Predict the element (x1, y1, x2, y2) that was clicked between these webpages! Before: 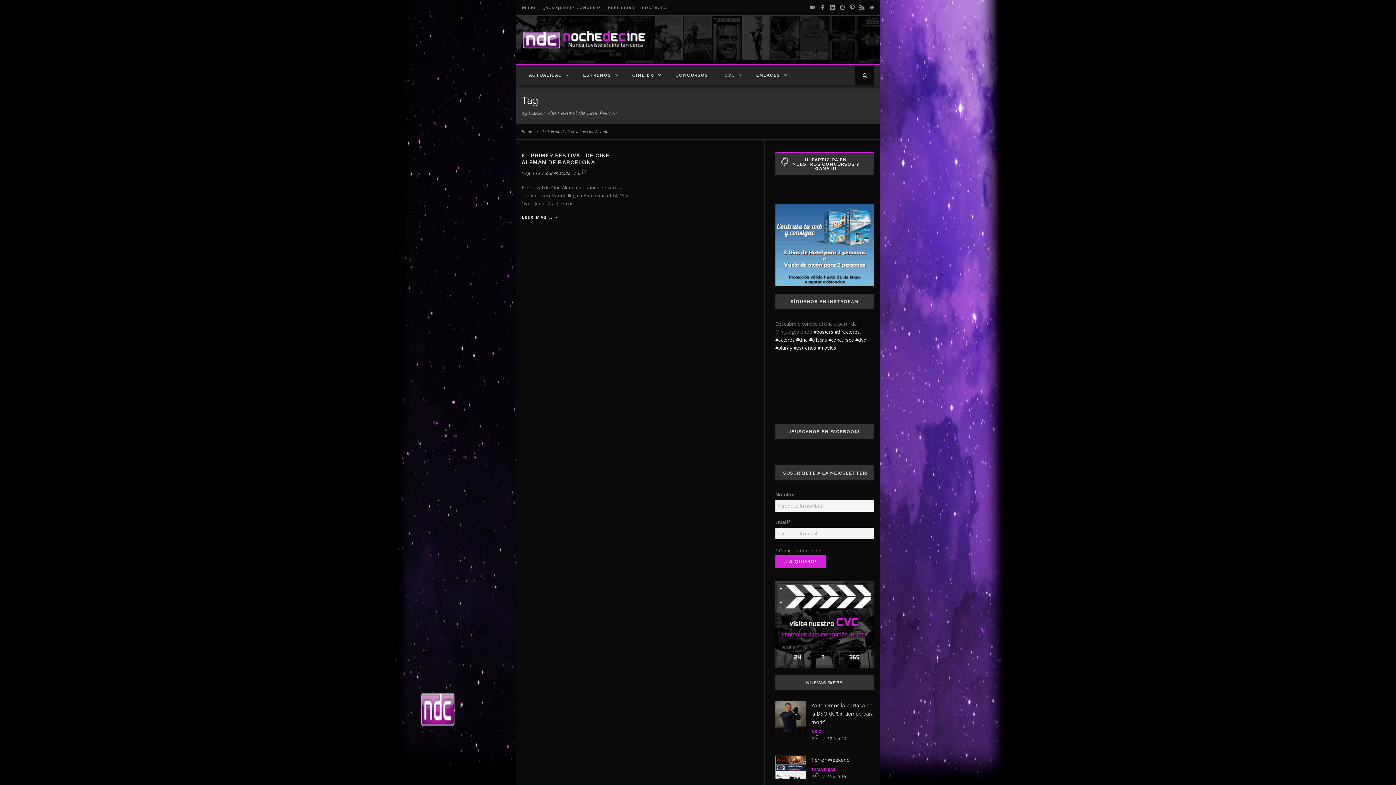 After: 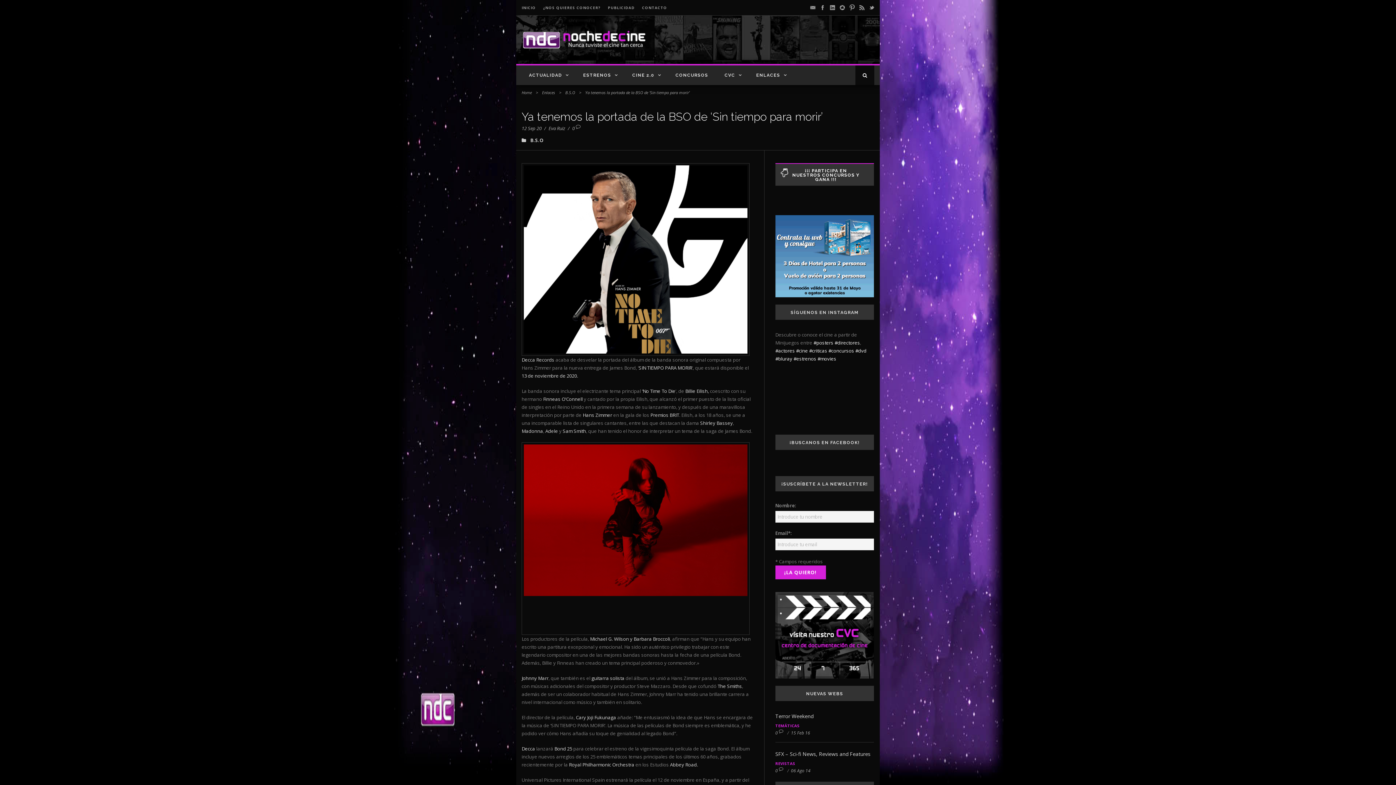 Action: bbox: (775, 701, 806, 731)